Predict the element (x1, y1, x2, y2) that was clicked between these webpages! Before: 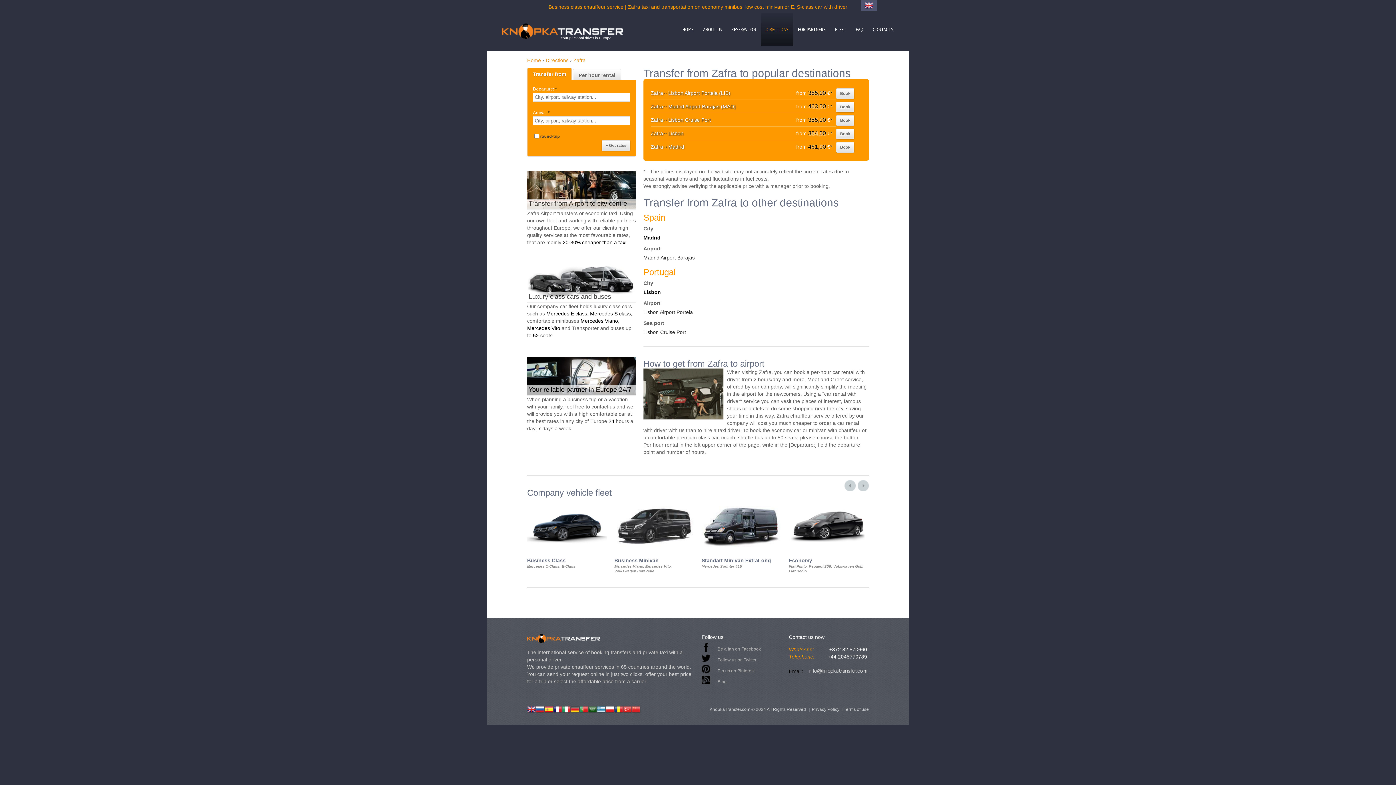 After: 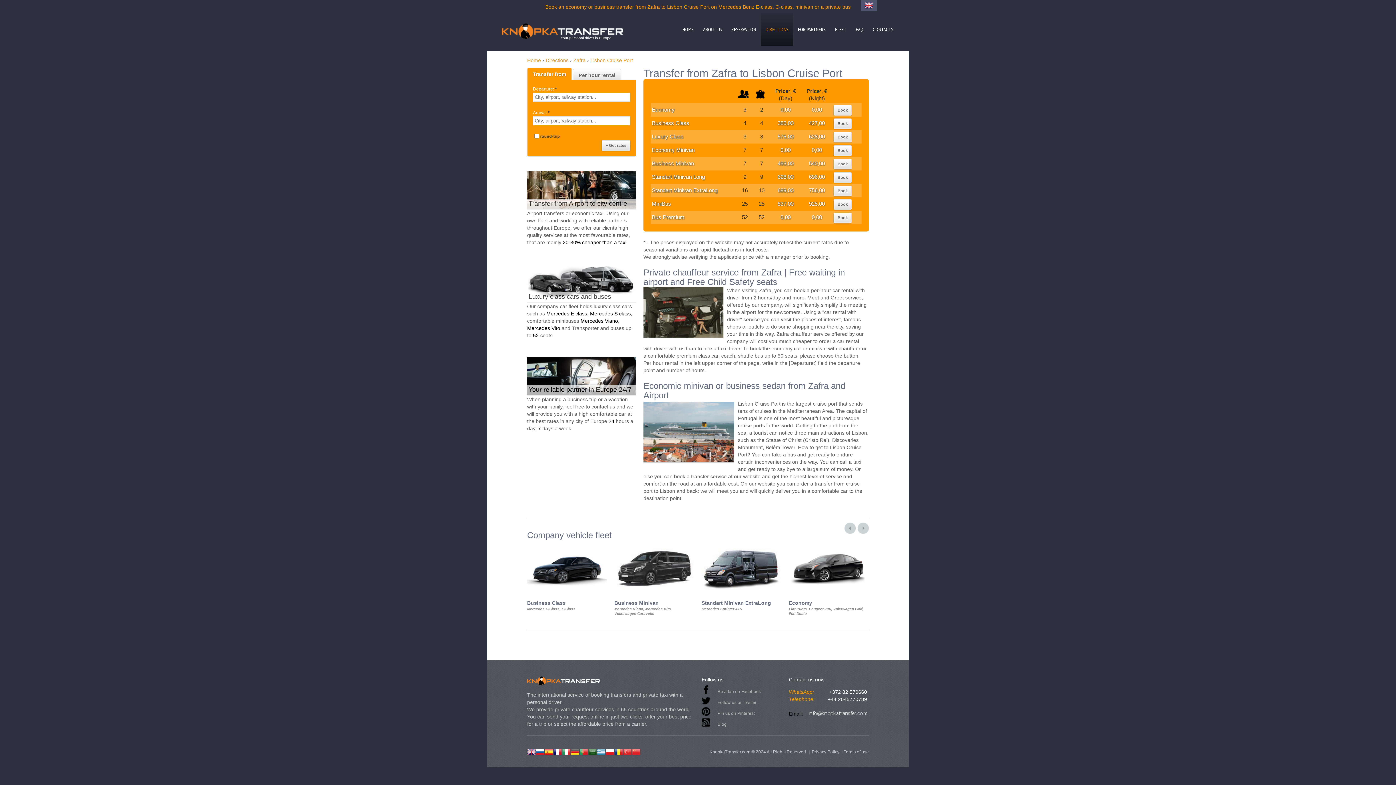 Action: bbox: (643, 329, 686, 335) label: Lisbon Cruise Port